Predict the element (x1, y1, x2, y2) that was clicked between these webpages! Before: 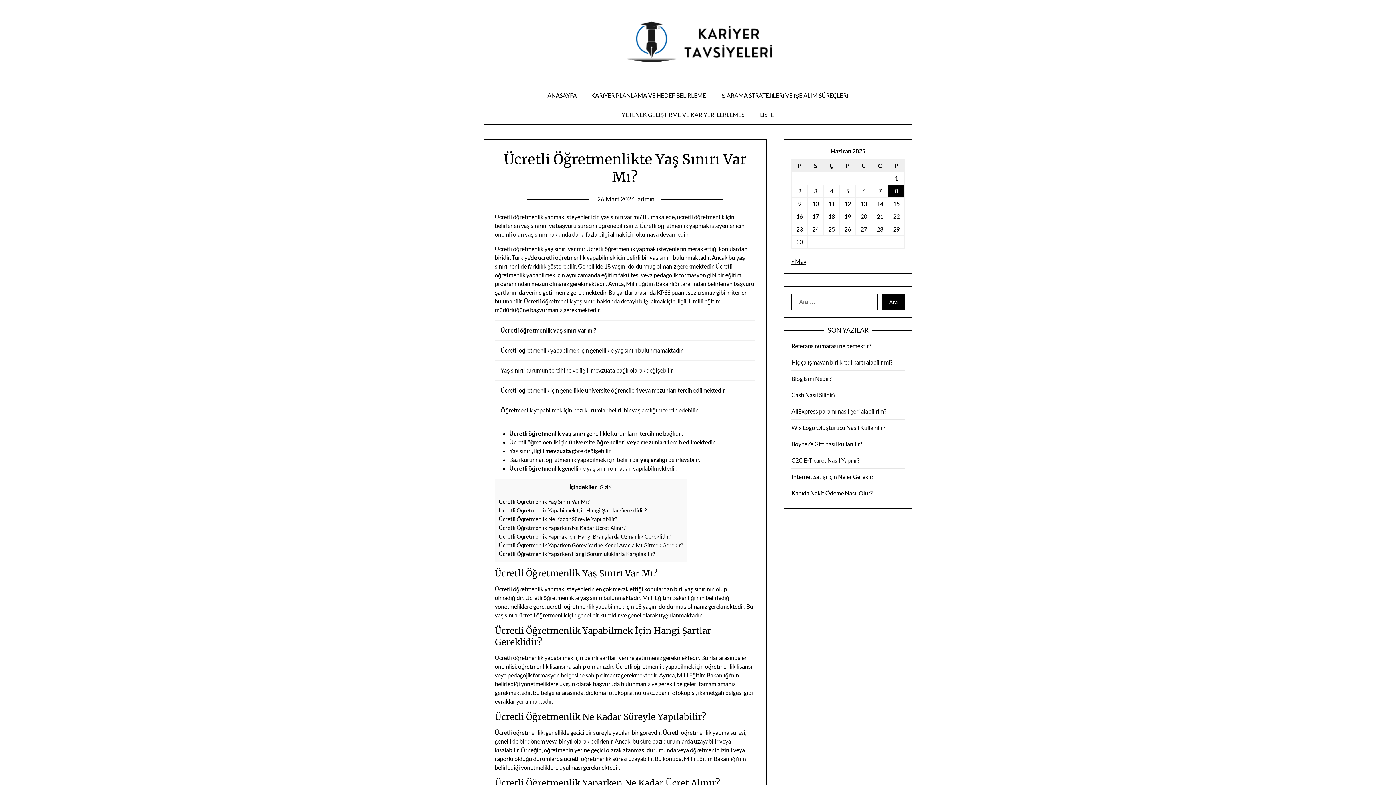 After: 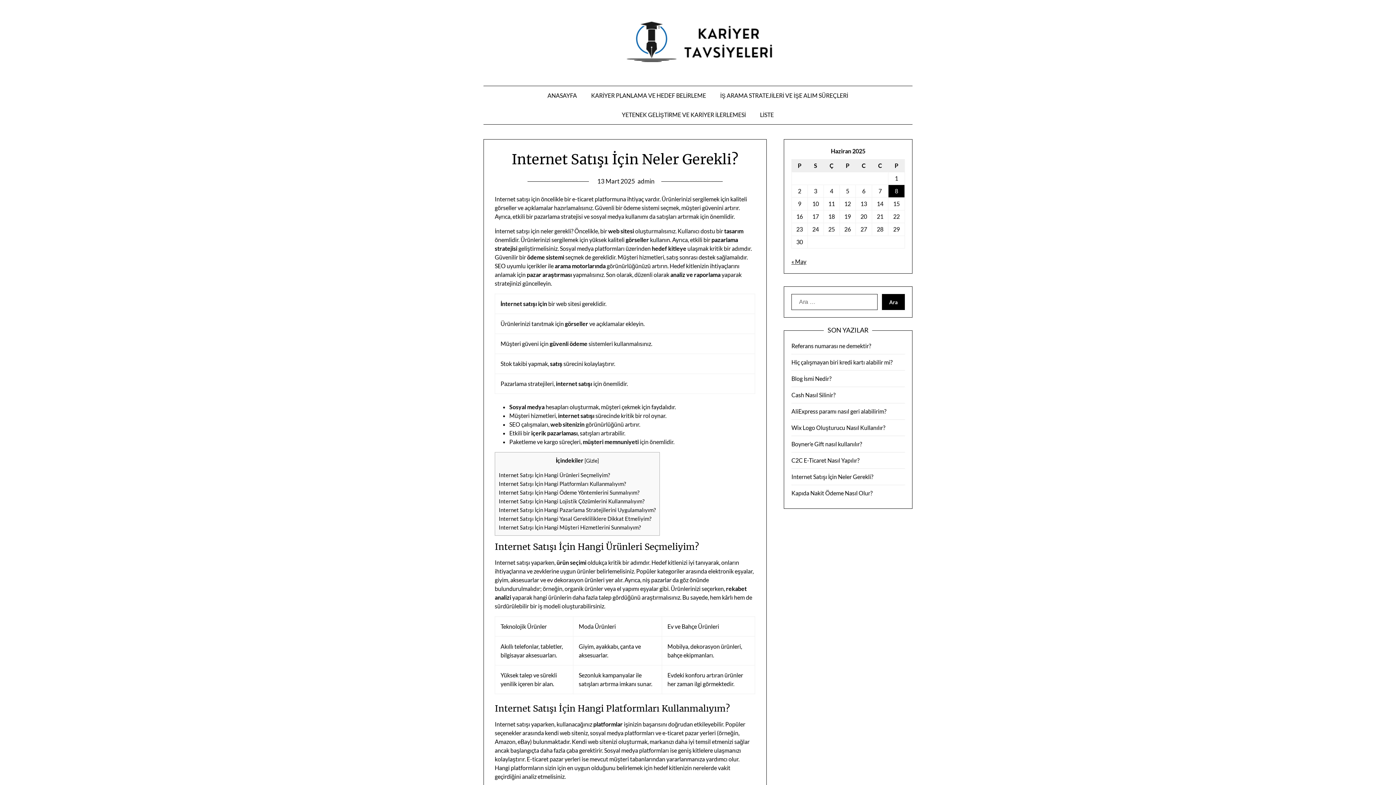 Action: label: Internet Satışı İçin Neler Gerekli? bbox: (791, 473, 873, 480)